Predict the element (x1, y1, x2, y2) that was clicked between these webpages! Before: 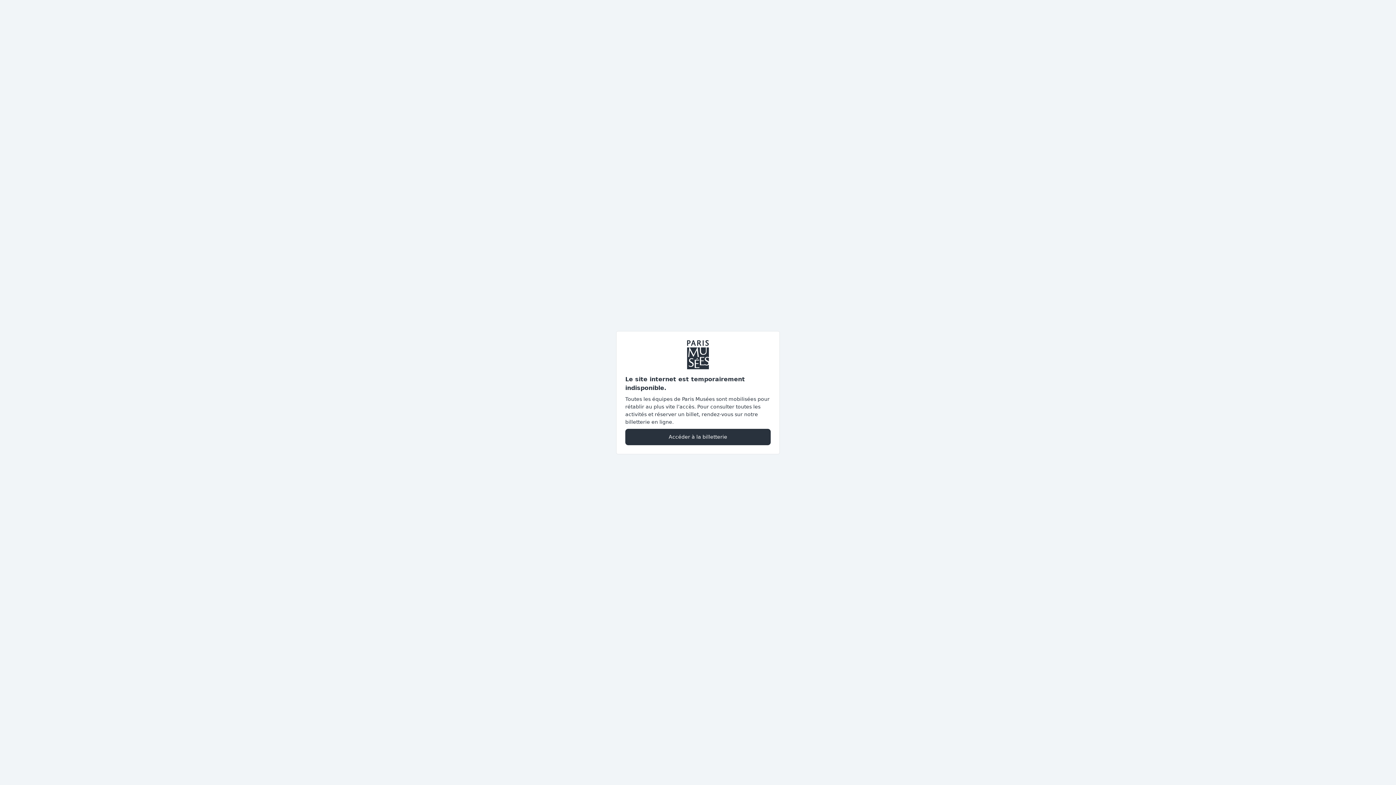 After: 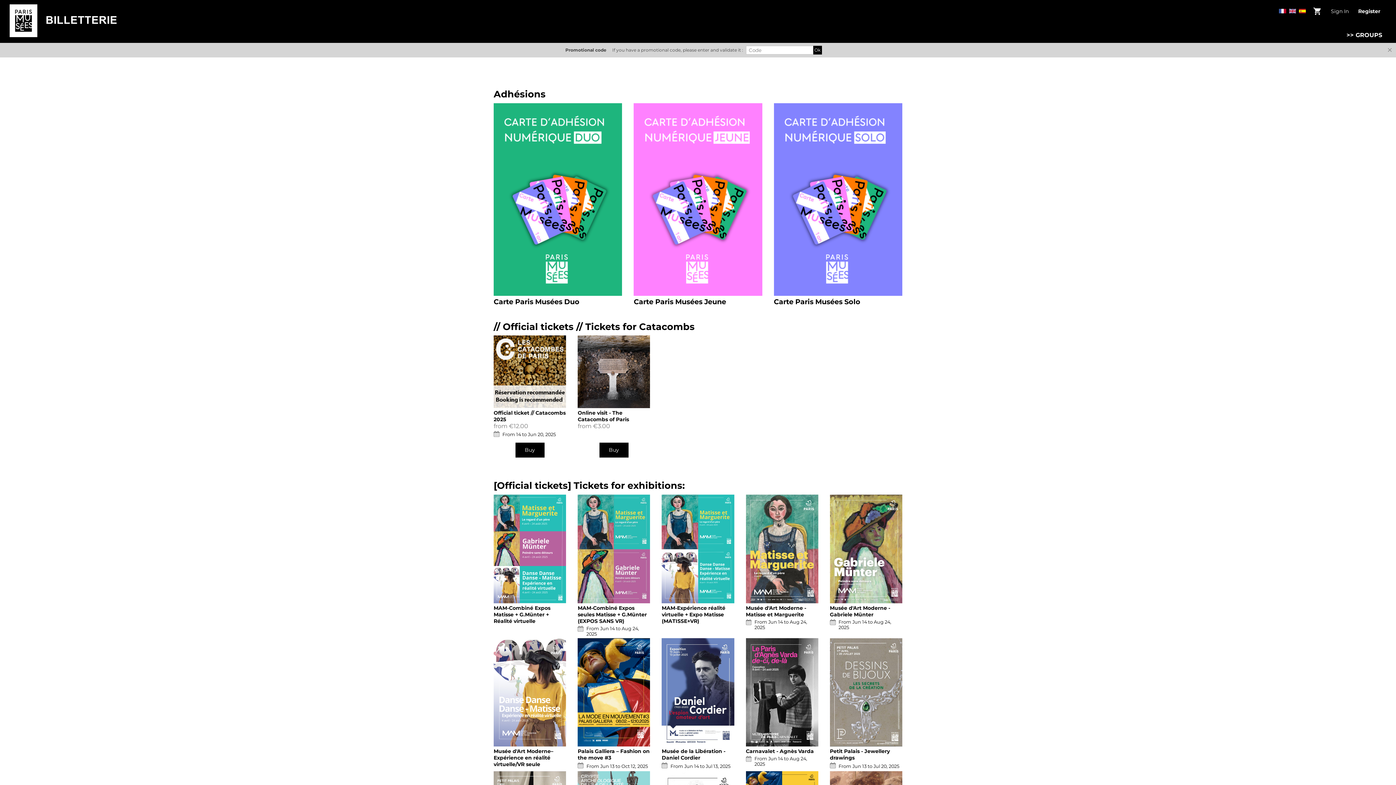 Action: bbox: (625, 428, 770, 445) label: Accéder à la billetterie